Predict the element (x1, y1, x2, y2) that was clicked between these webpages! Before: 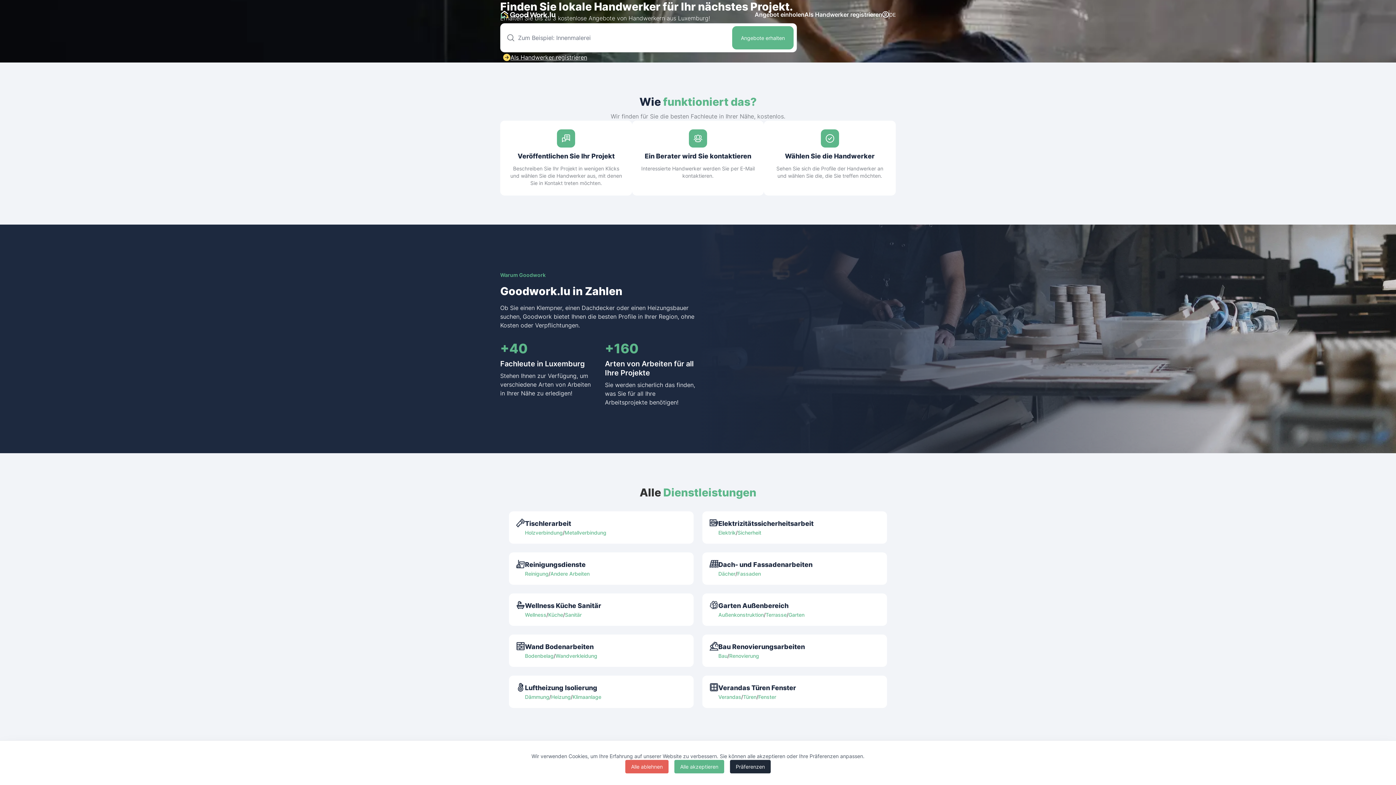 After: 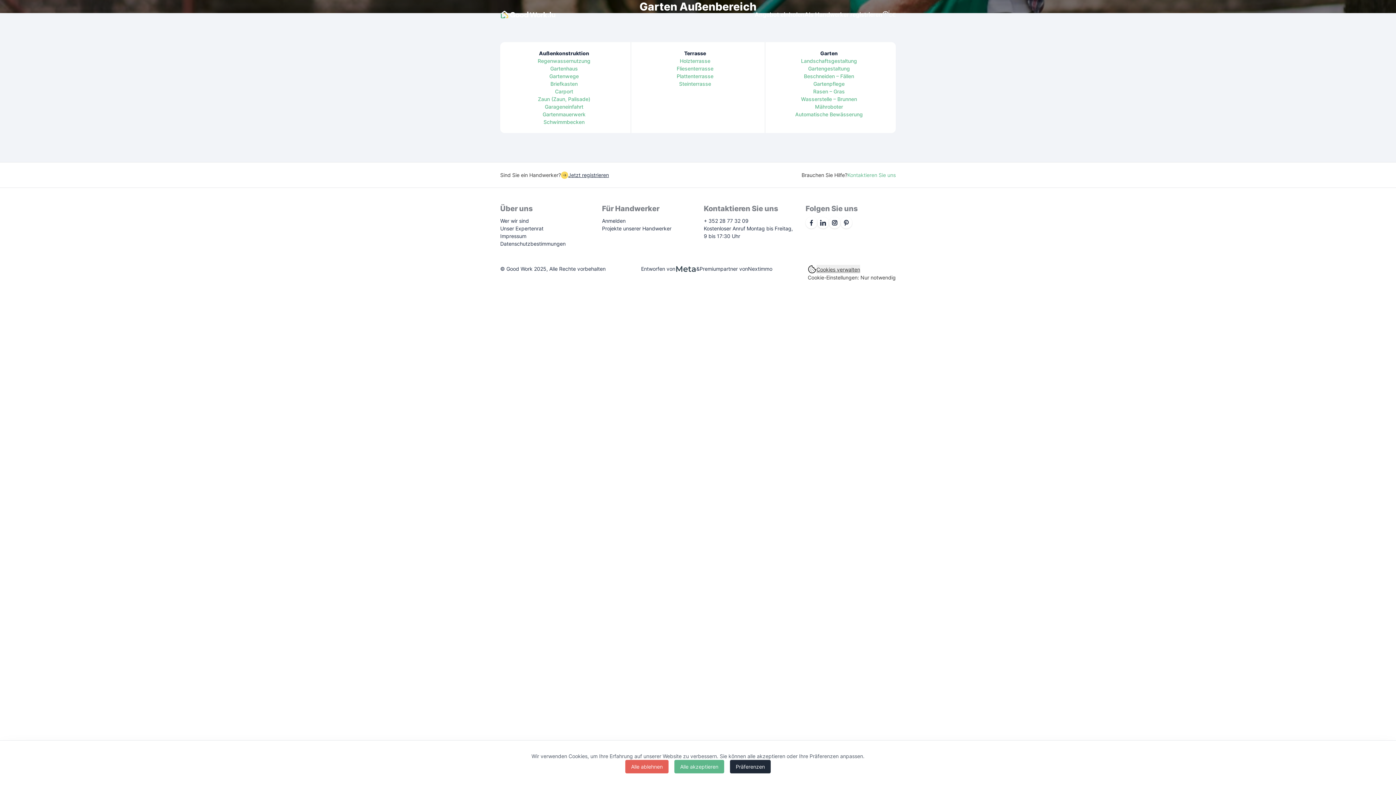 Action: label: Terrasse bbox: (765, 611, 786, 618)